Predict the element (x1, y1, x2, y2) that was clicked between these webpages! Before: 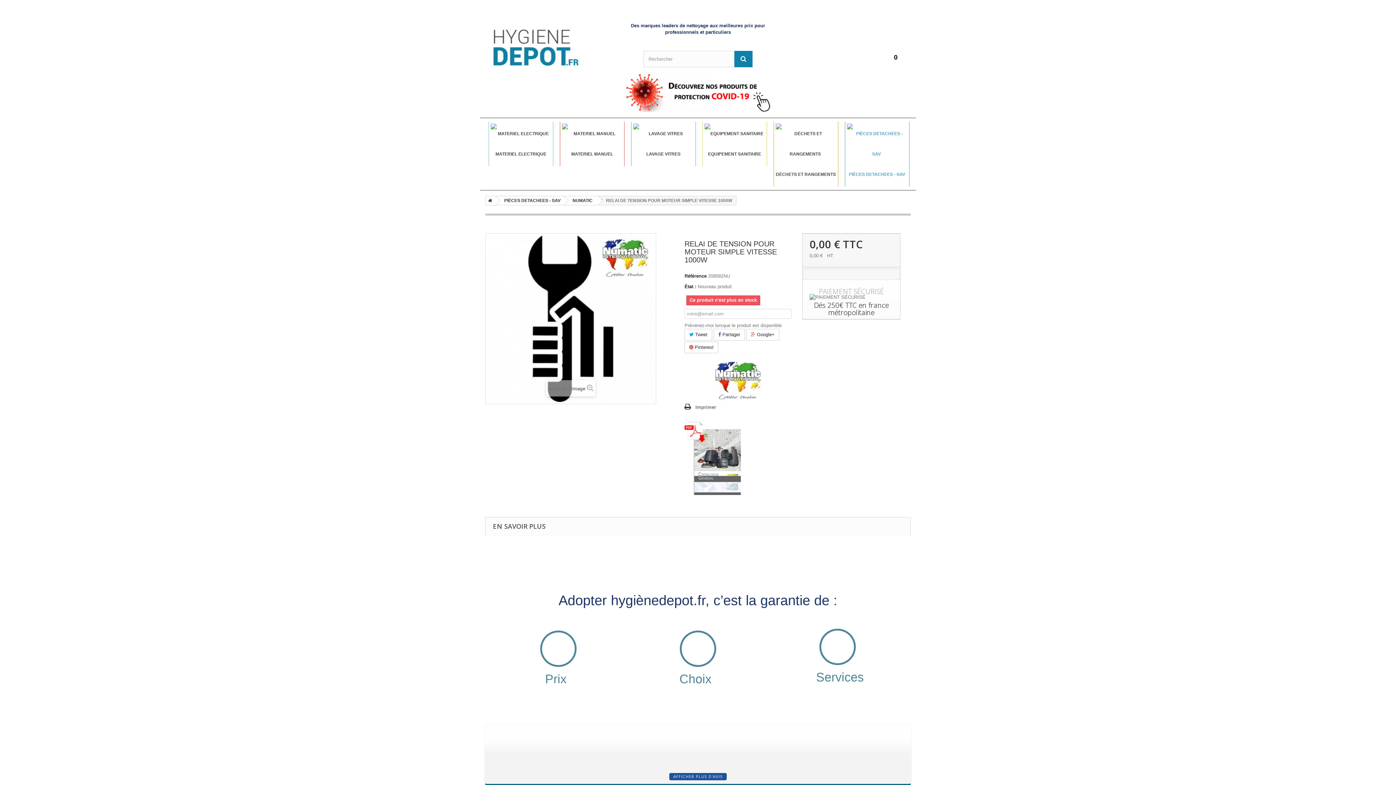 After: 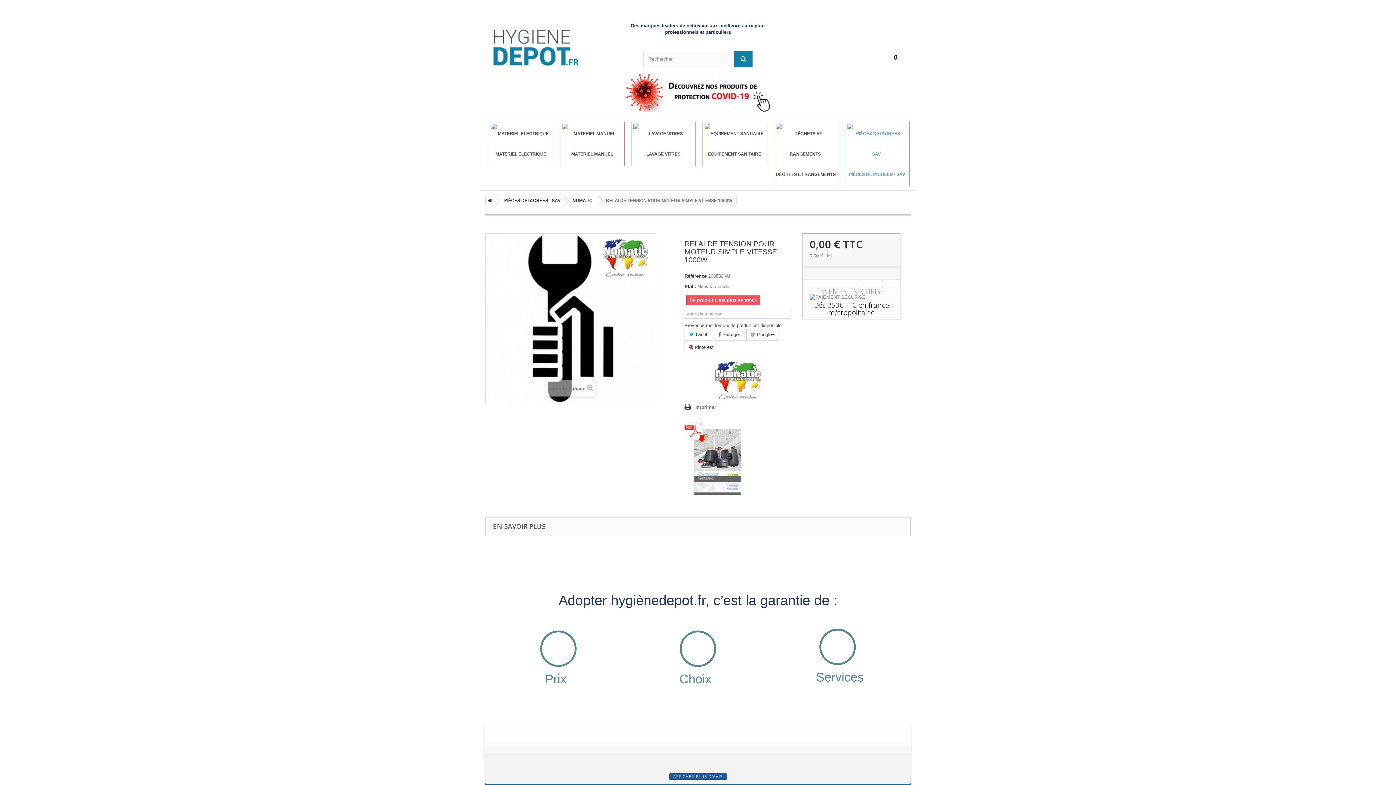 Action: bbox: (684, 322, 781, 328) label: Prévenez-moi lorsque le produit est disponible